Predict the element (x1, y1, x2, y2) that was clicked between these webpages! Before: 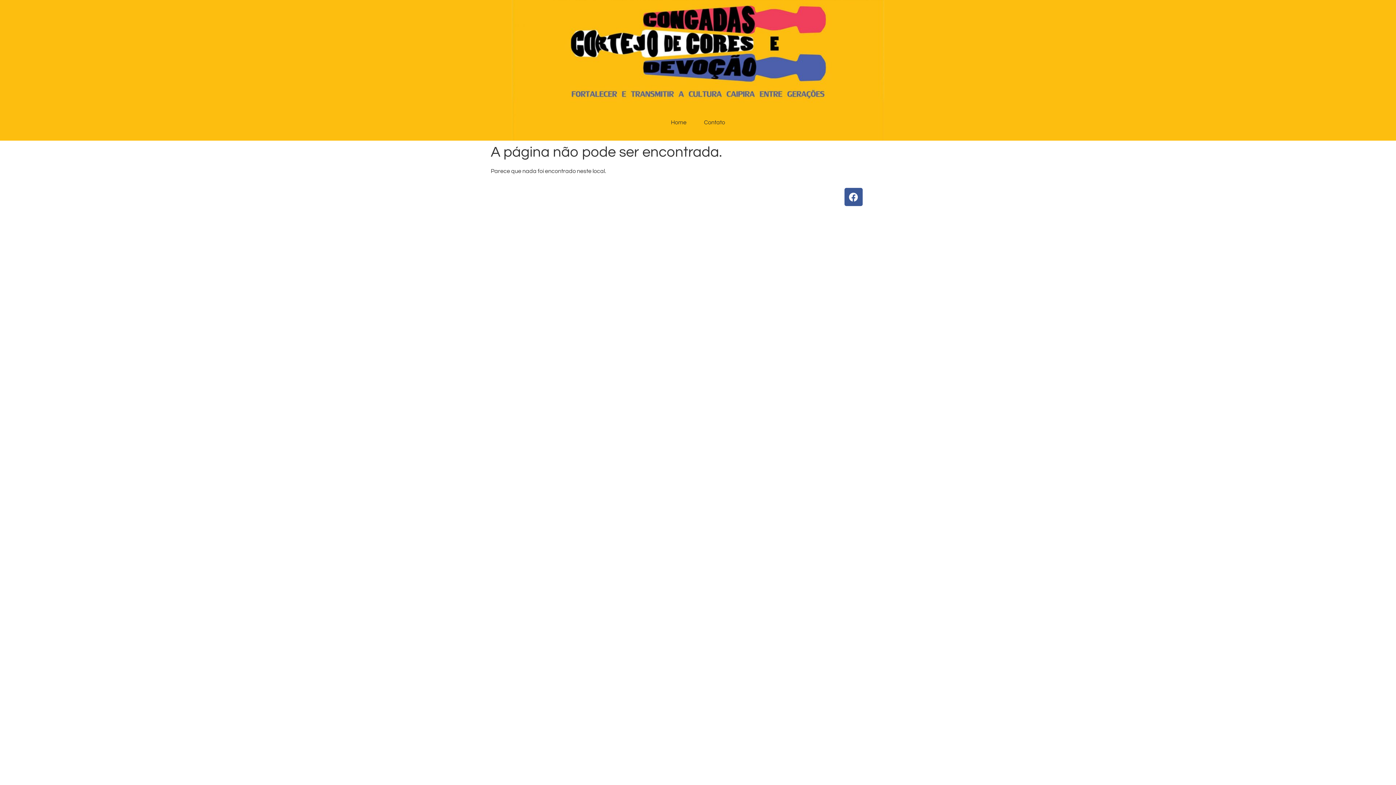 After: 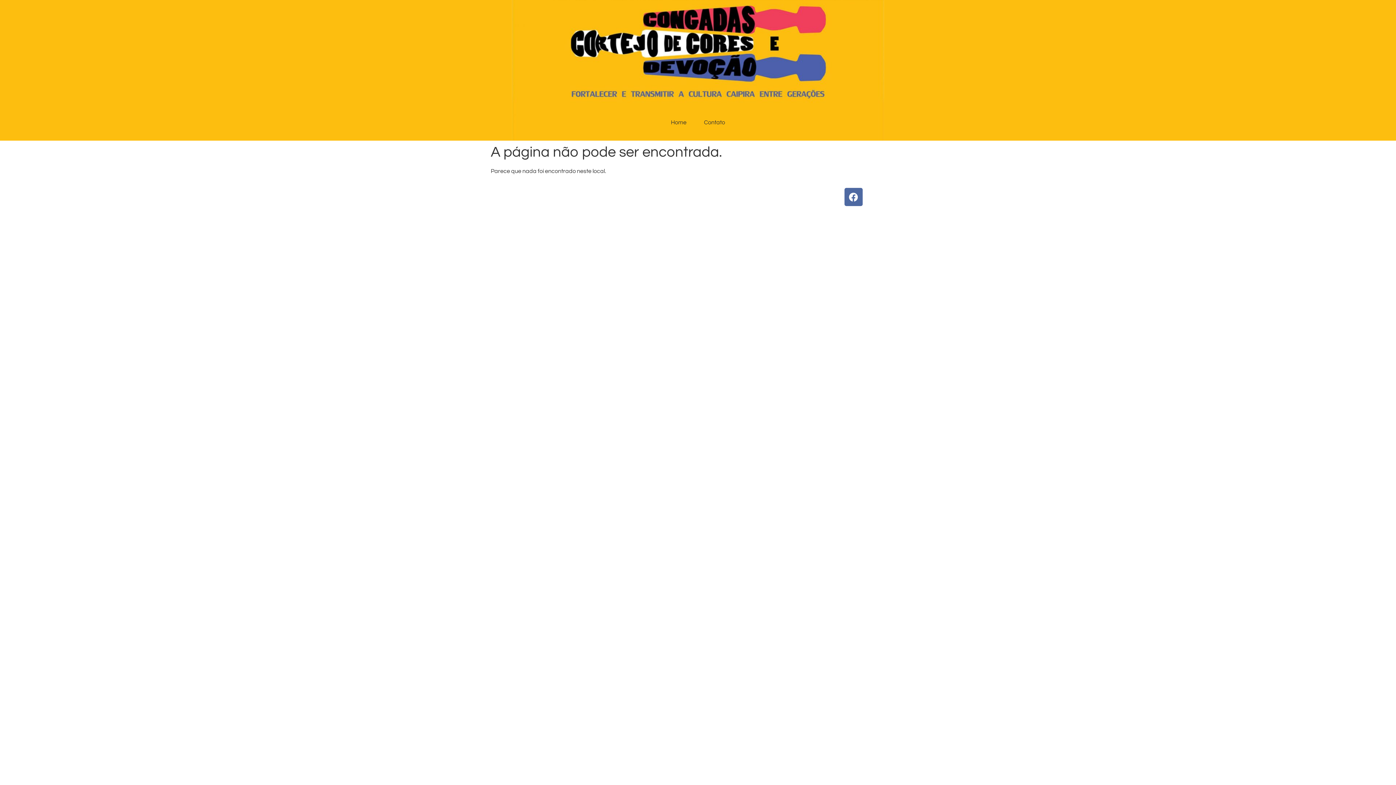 Action: label: Facebook bbox: (844, 188, 862, 206)